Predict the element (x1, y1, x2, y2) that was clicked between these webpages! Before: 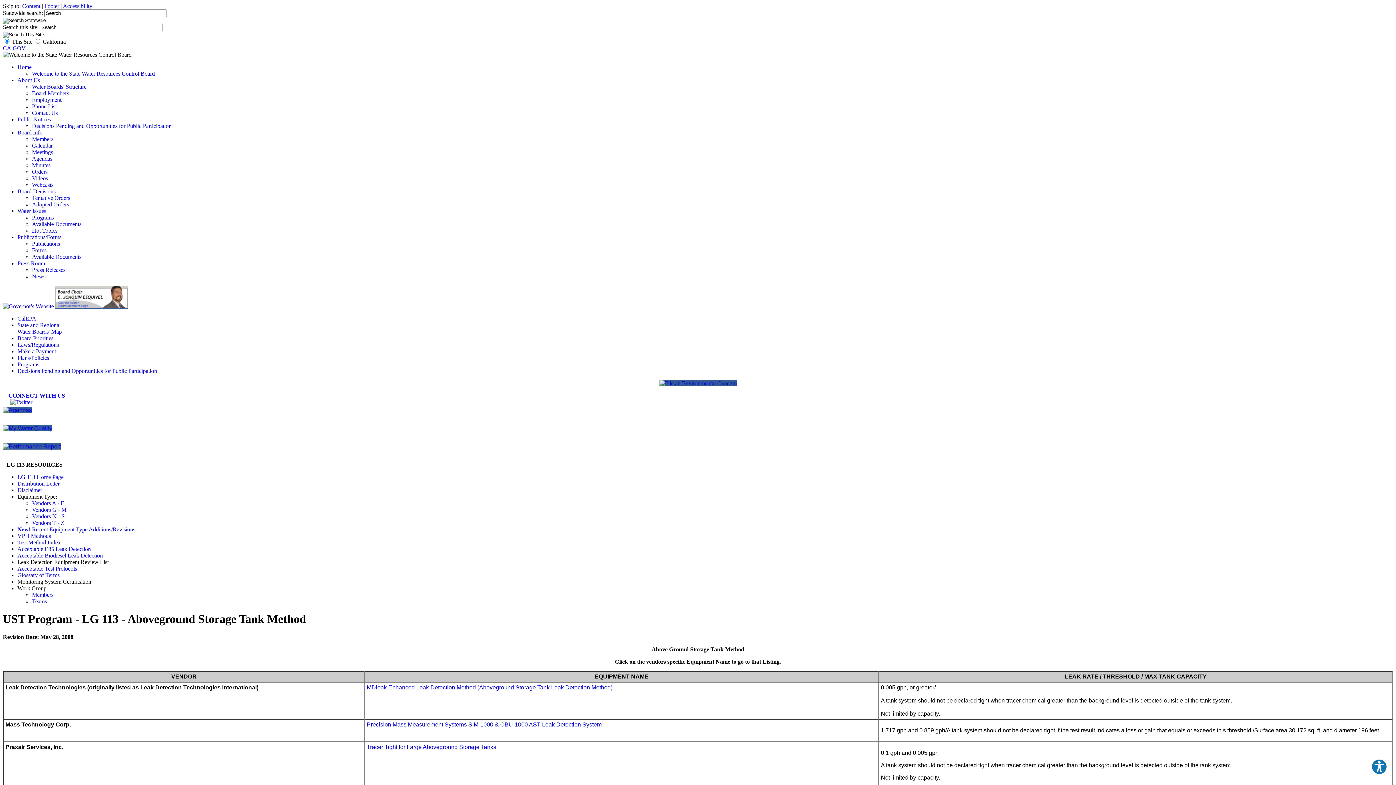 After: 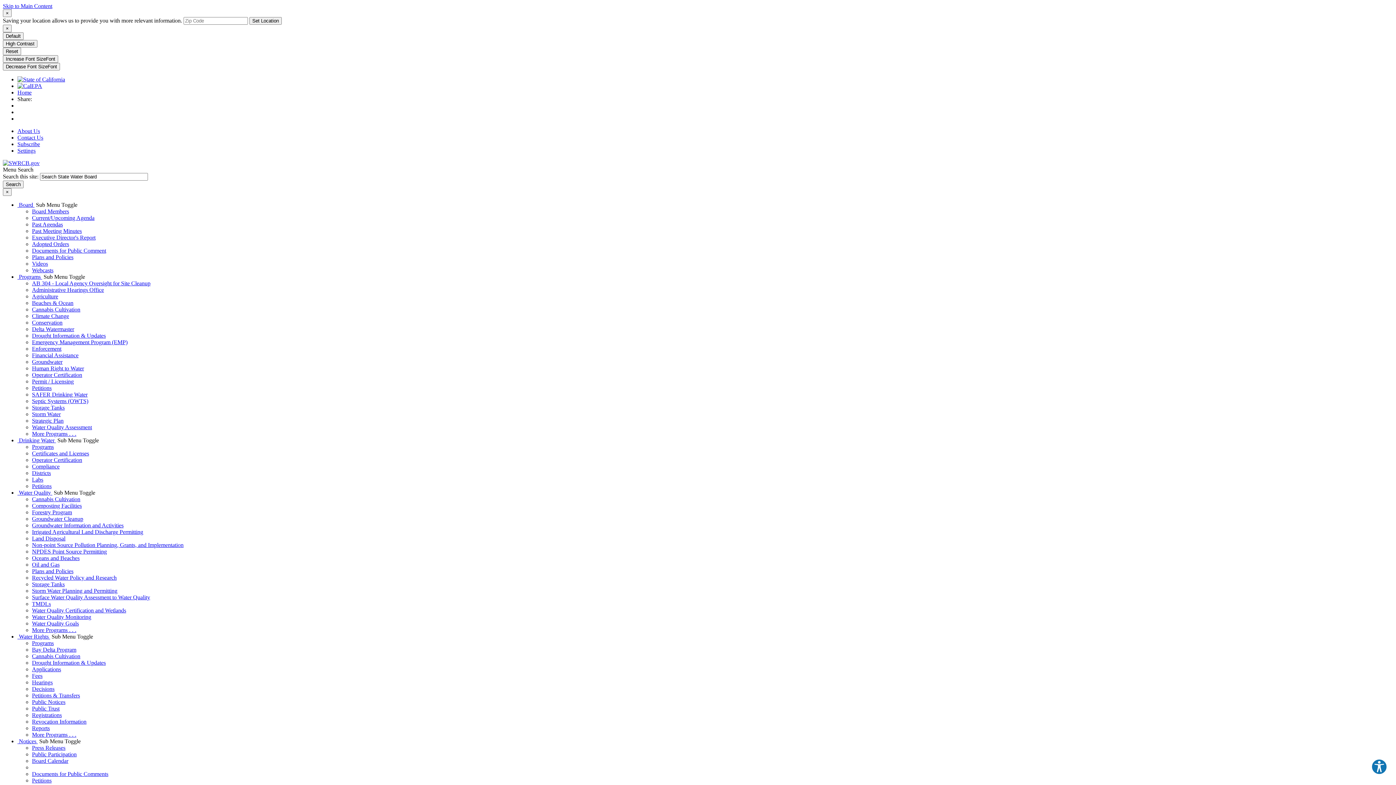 Action: label: Contact Us bbox: (32, 109, 57, 116)